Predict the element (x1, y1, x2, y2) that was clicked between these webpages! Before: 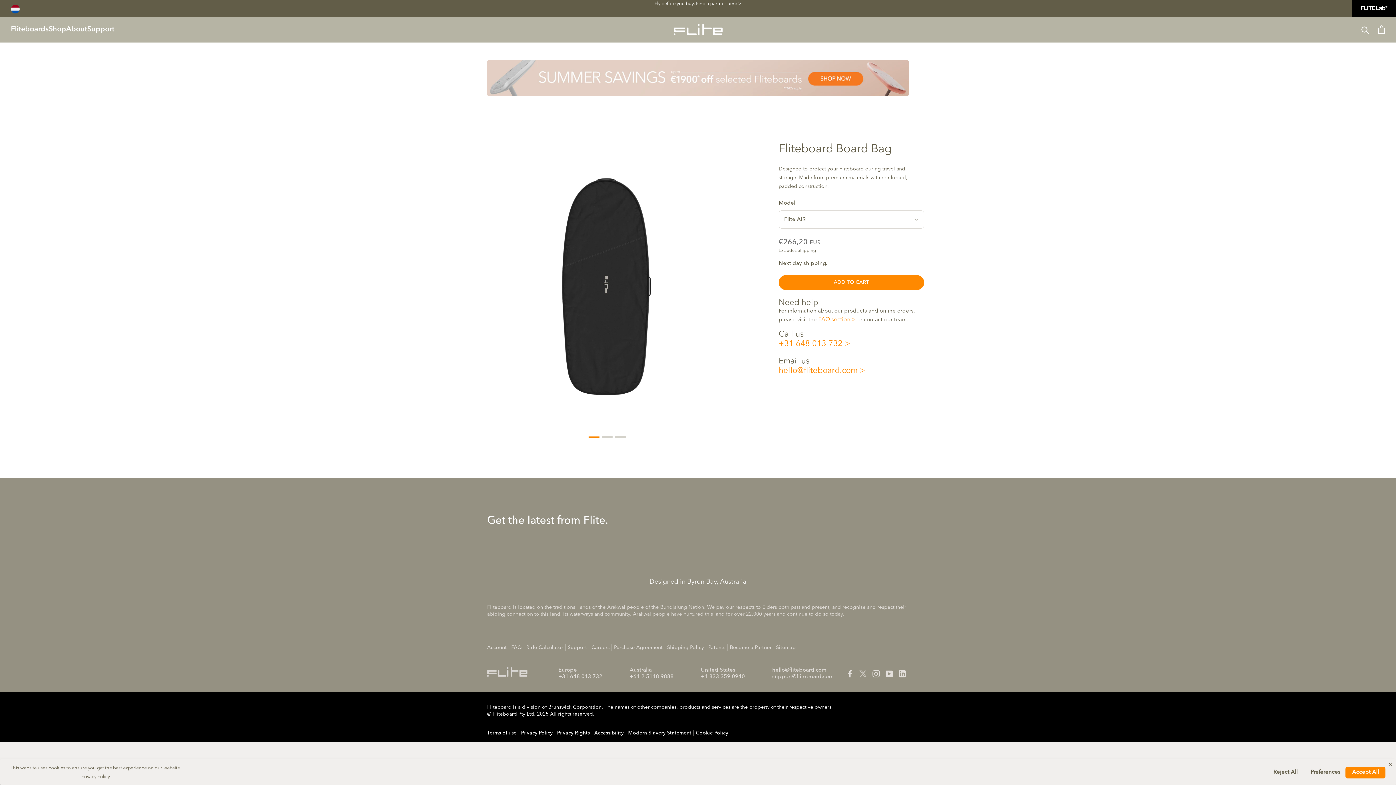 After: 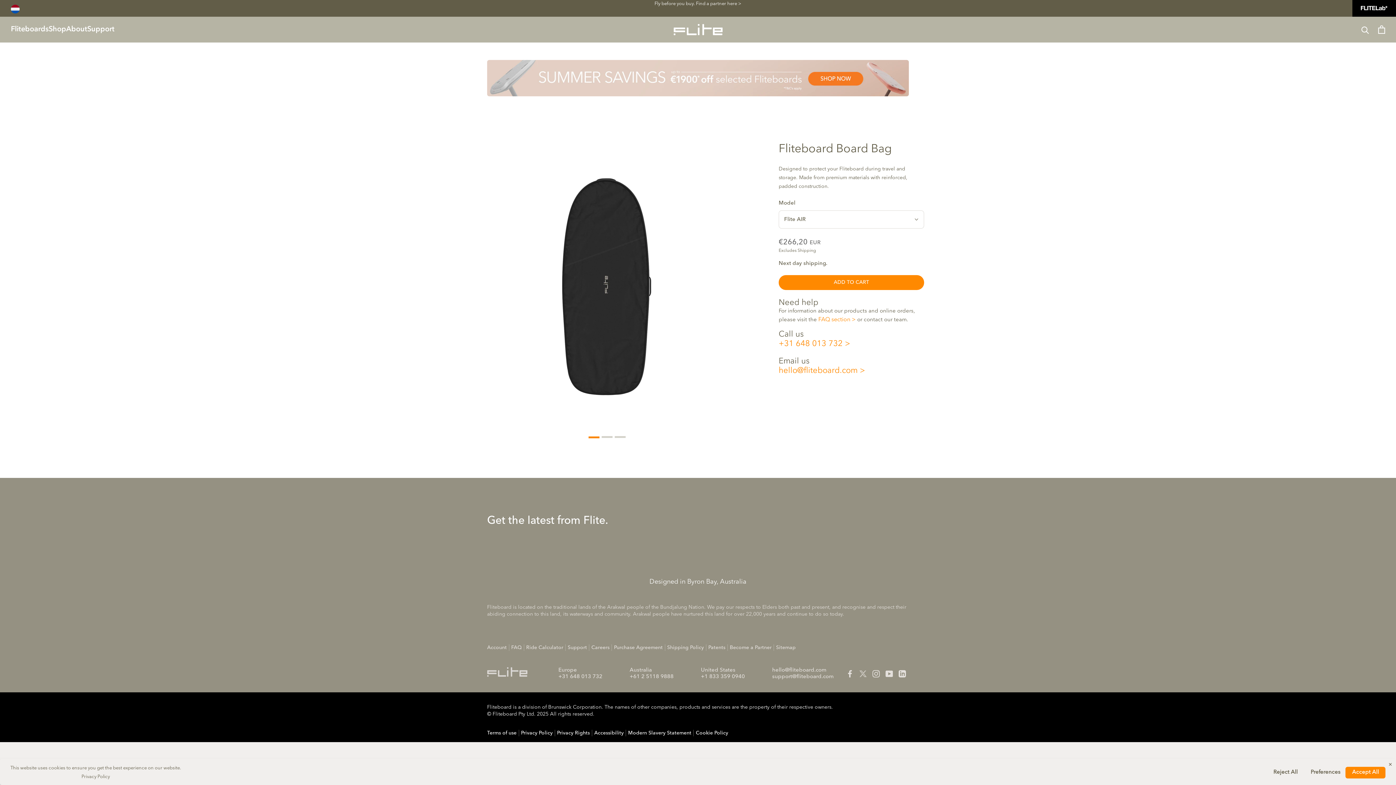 Action: label: support@fliteboard.com bbox: (772, 674, 837, 680)